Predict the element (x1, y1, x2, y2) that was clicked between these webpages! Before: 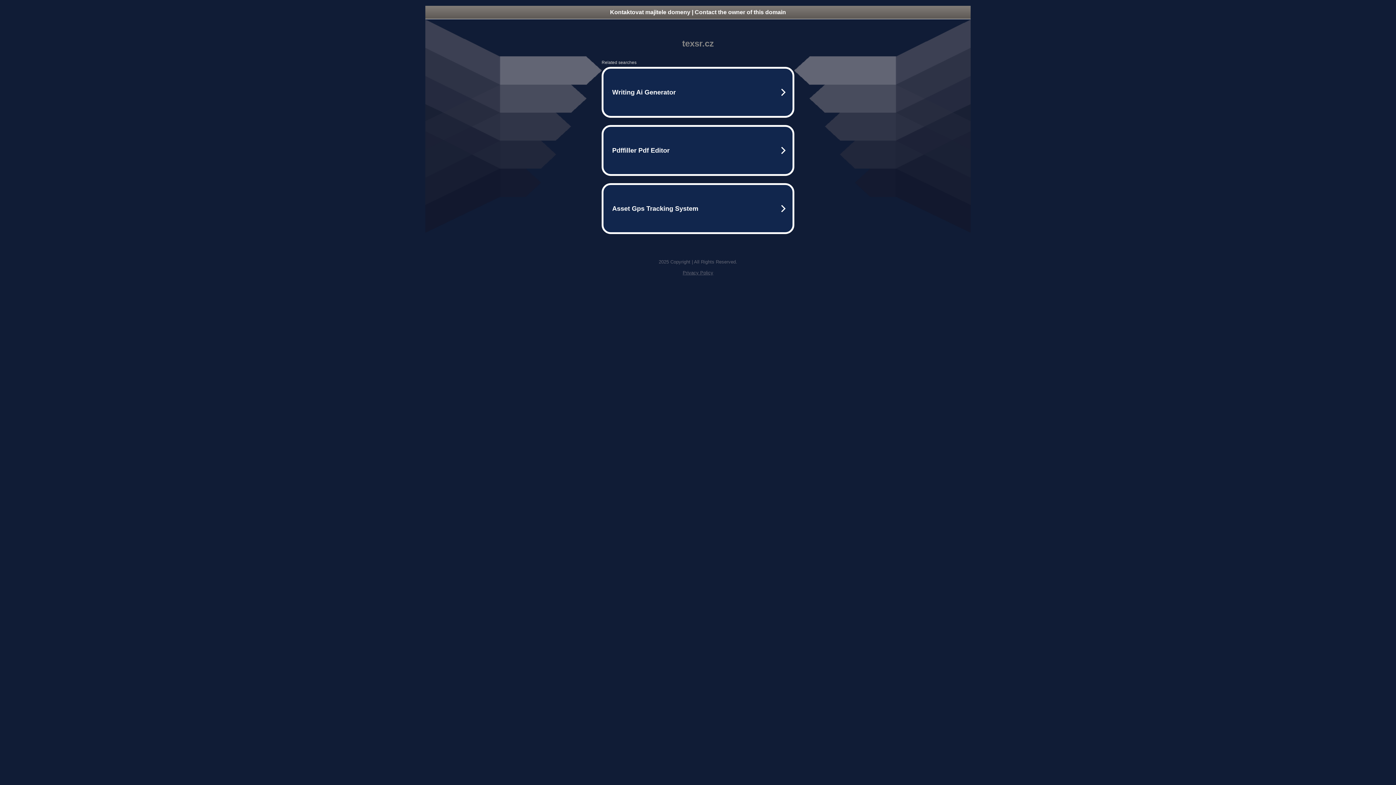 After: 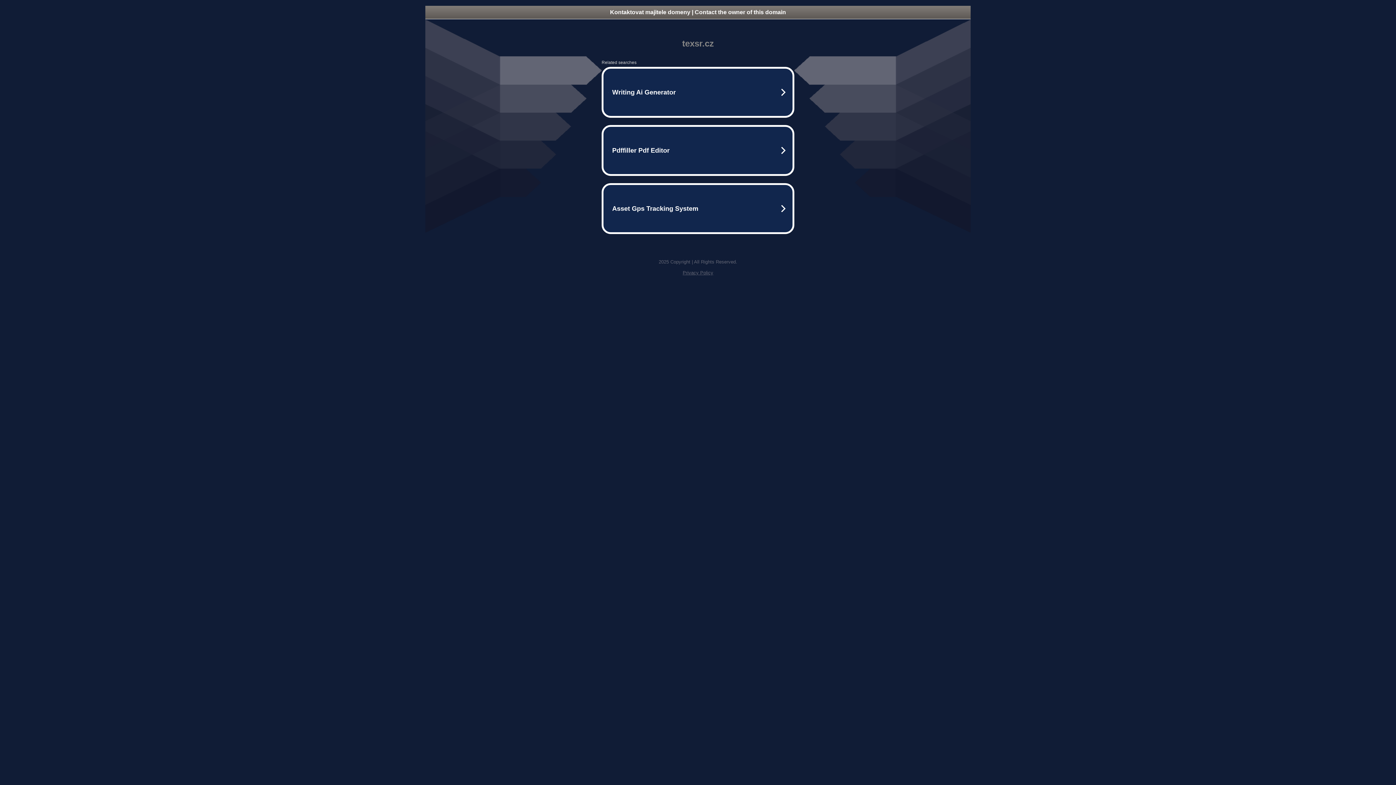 Action: bbox: (682, 270, 713, 275) label: Privacy Policy